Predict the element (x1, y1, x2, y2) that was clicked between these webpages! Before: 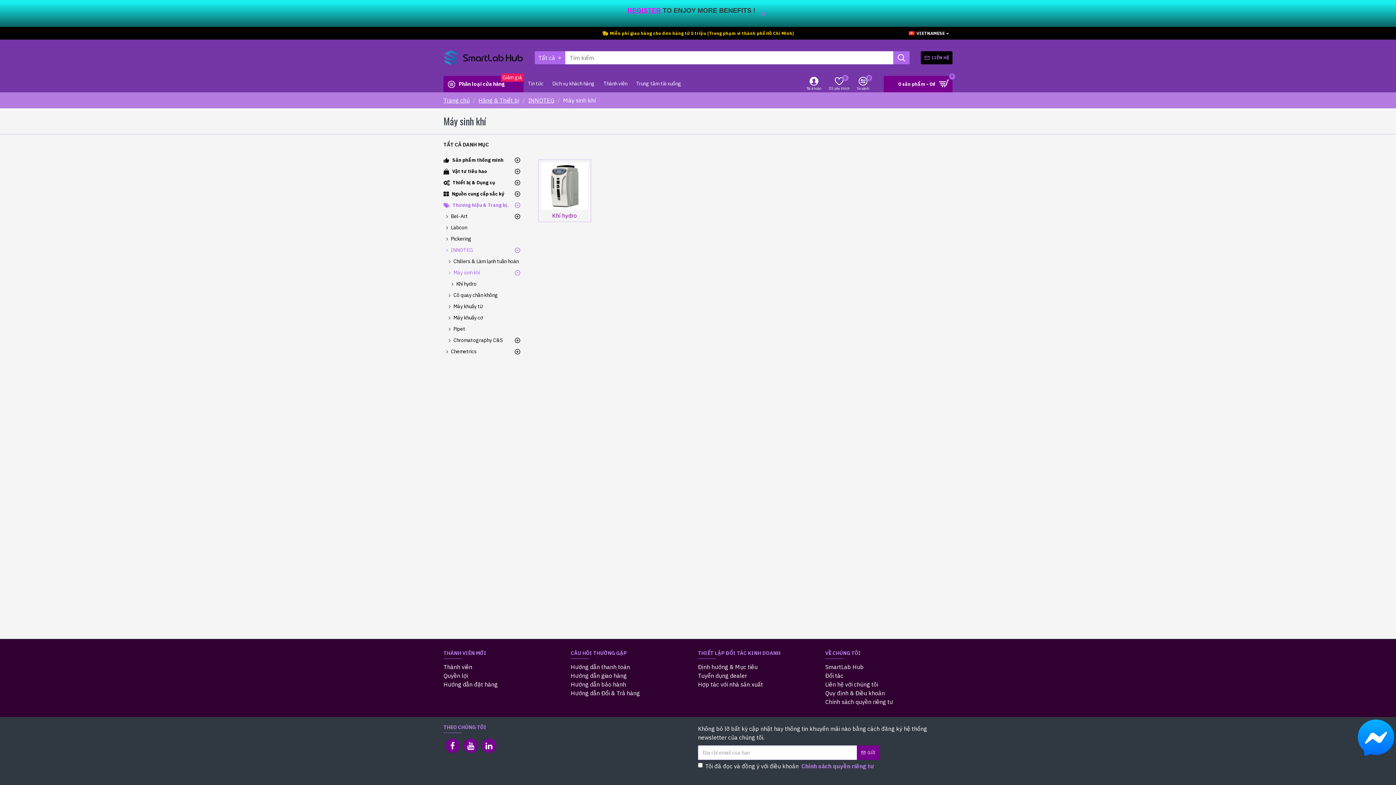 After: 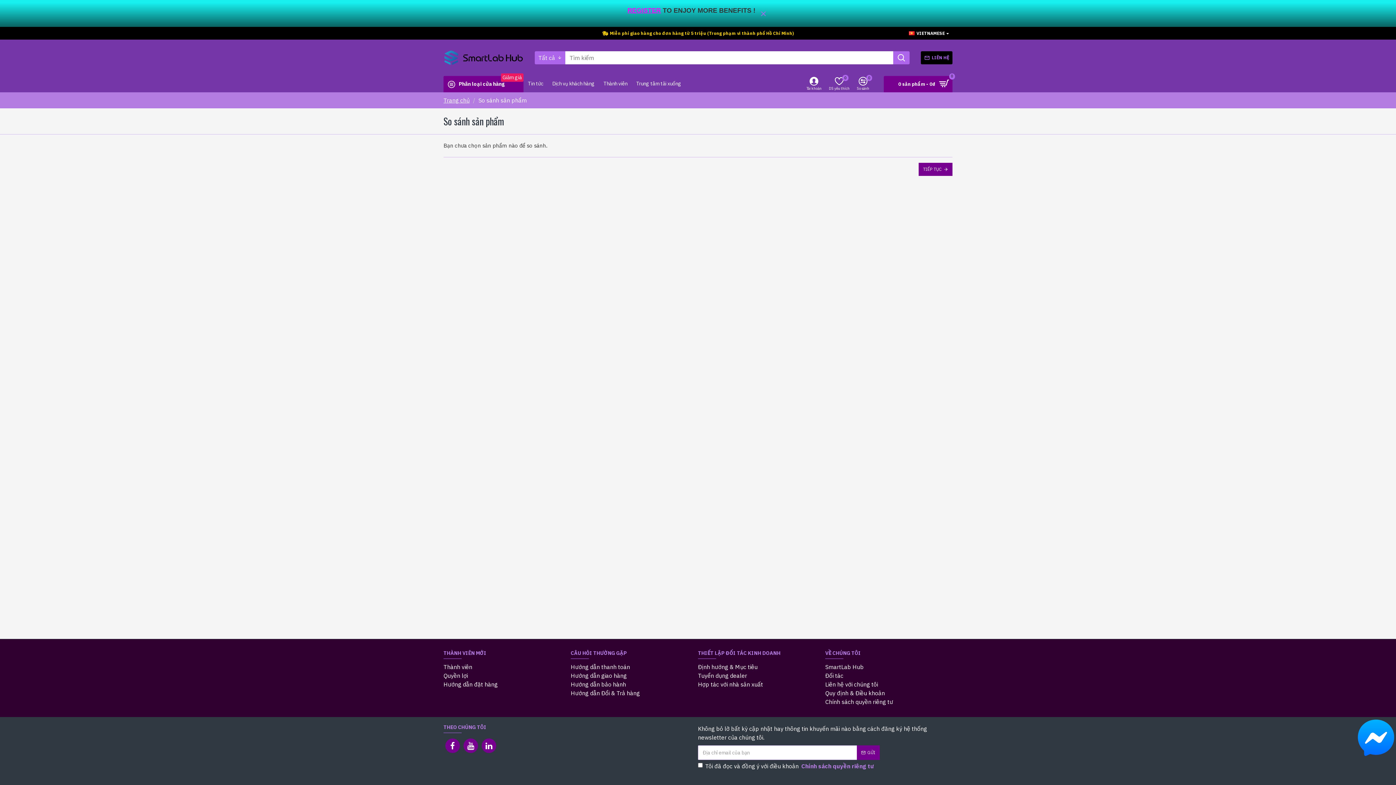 Action: label: So sánh
0 bbox: (853, 76, 873, 92)